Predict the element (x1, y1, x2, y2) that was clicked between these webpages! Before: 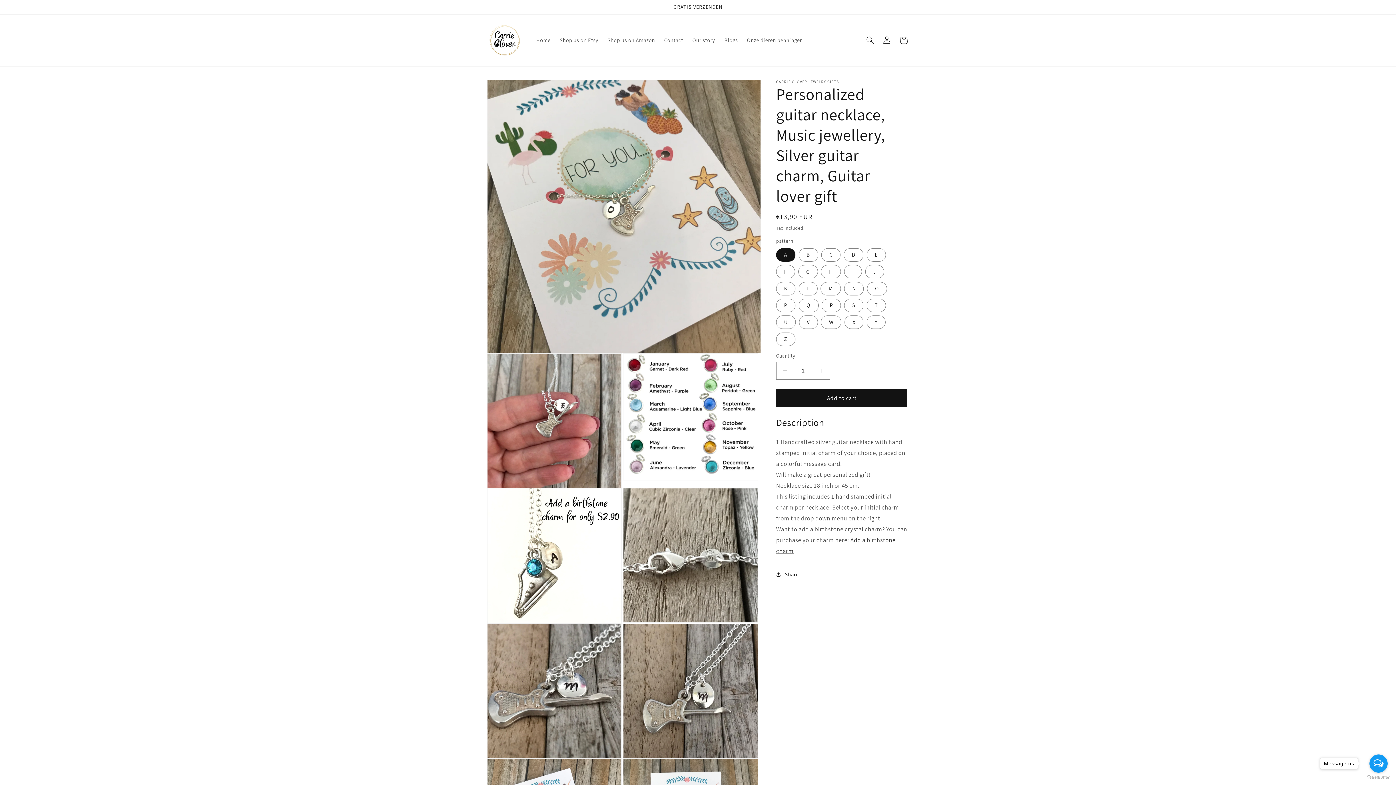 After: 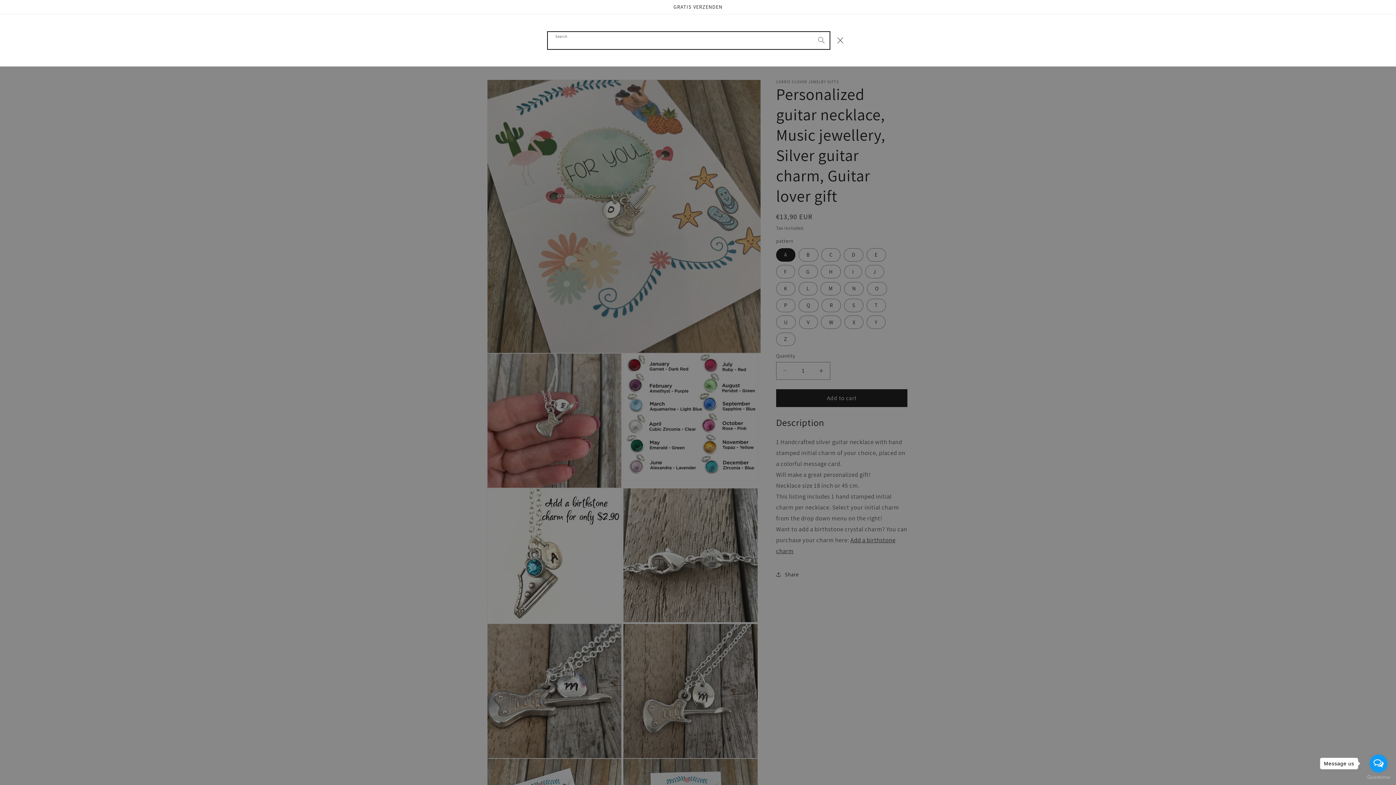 Action: bbox: (862, 31, 878, 48) label: Search